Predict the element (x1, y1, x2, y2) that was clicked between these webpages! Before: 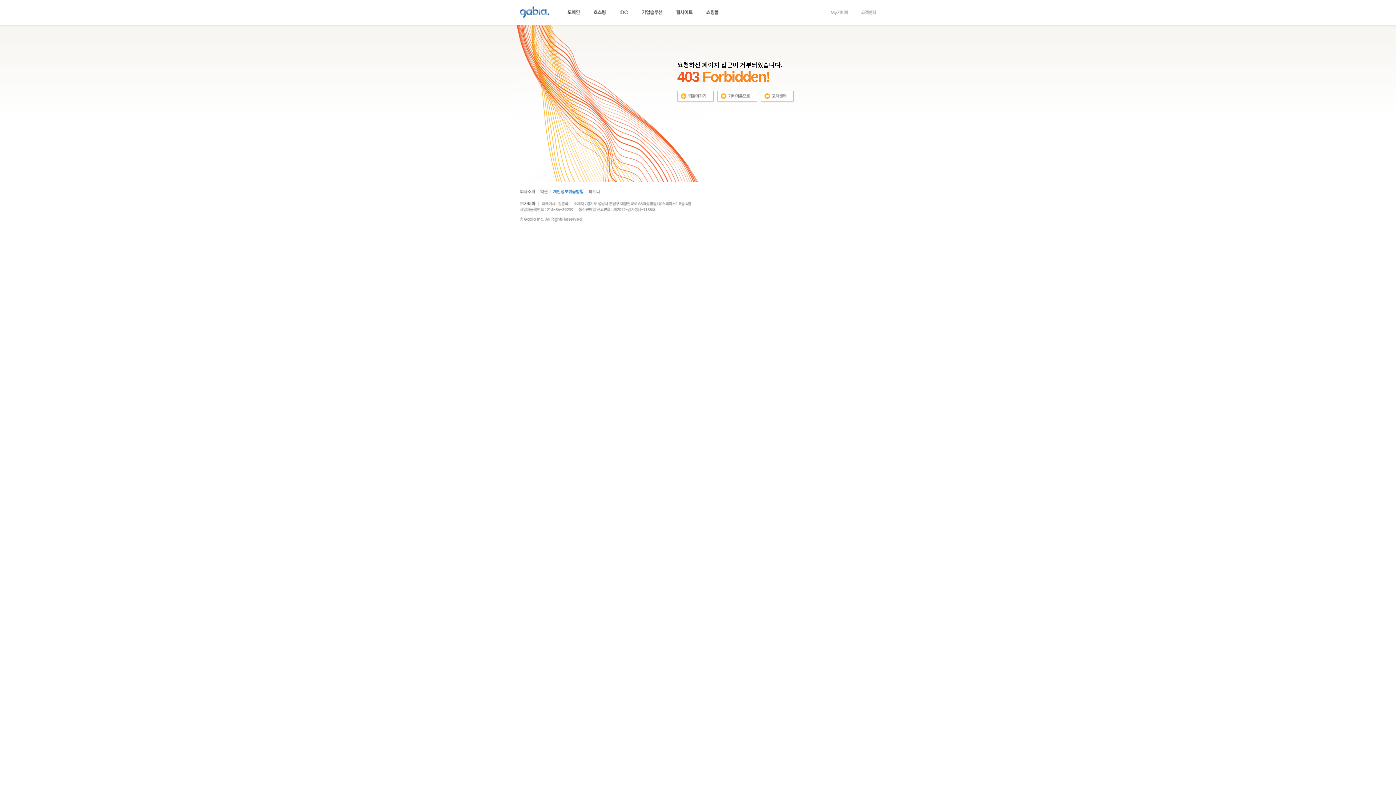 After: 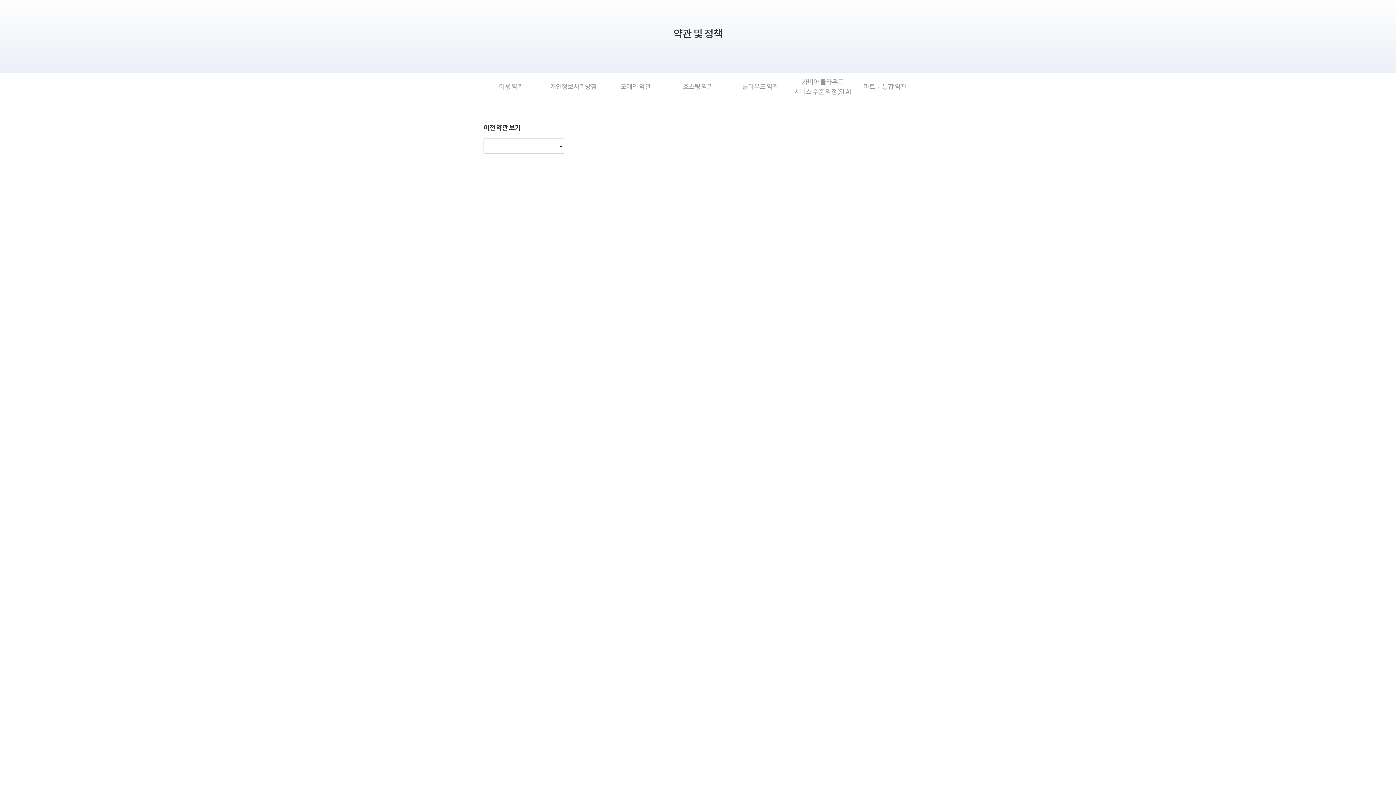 Action: bbox: (545, 188, 576, 193)